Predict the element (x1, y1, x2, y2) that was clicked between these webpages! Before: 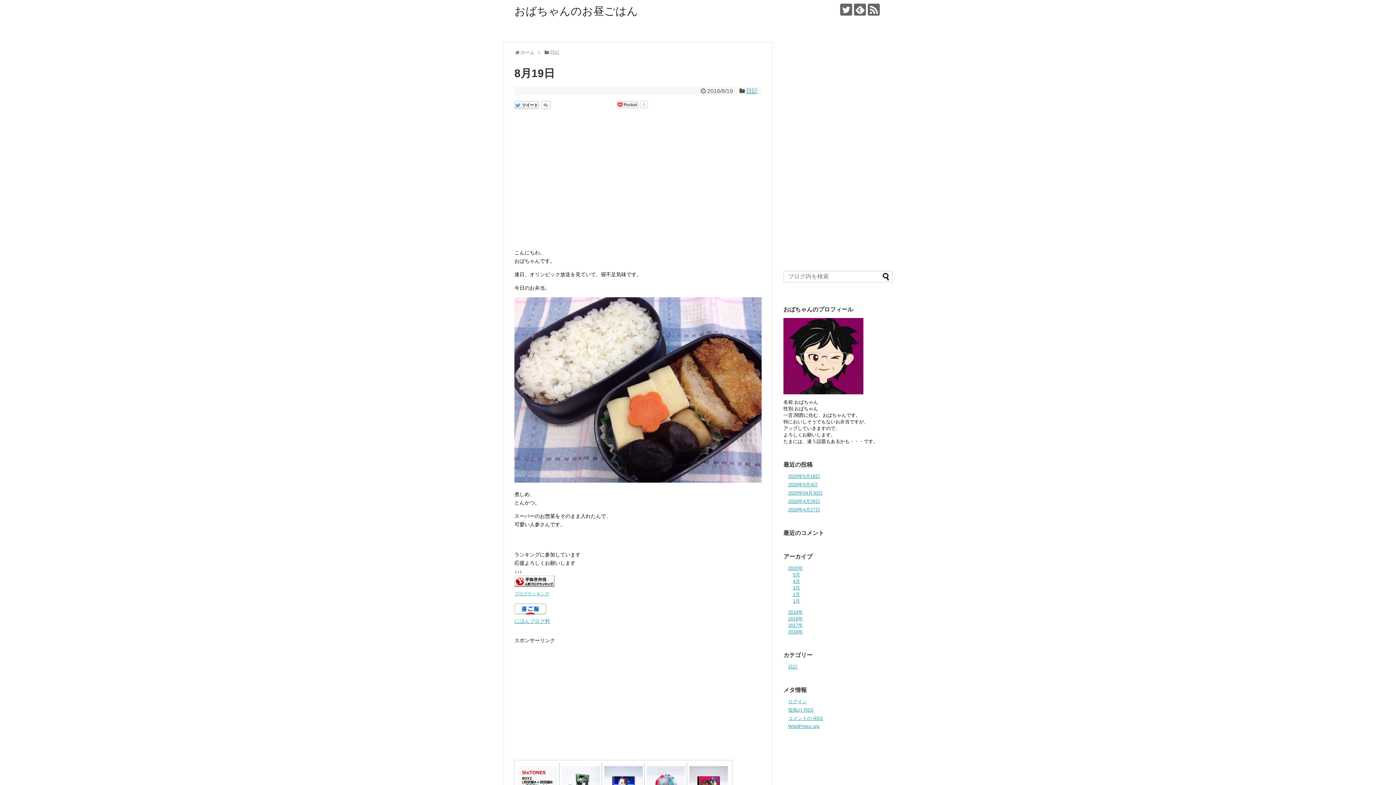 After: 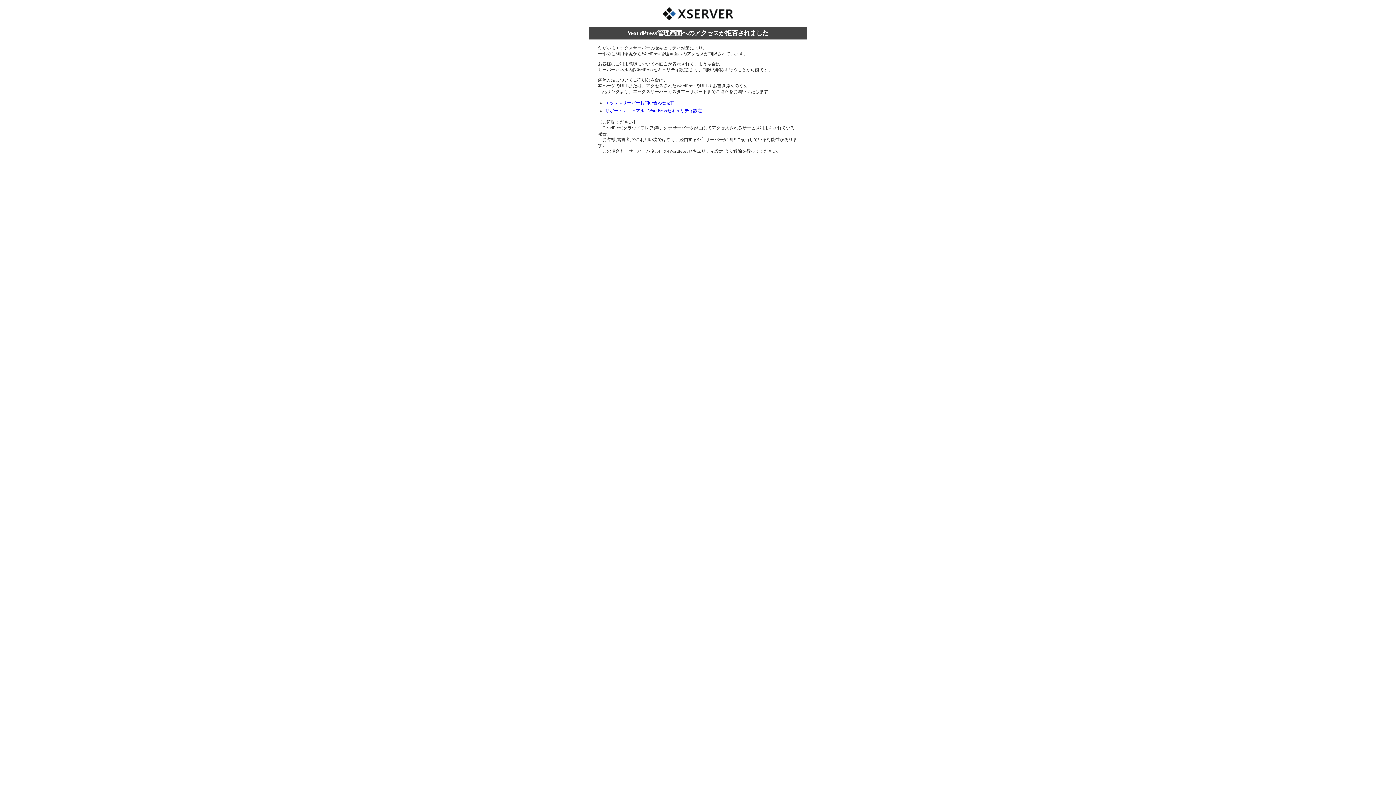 Action: bbox: (788, 699, 807, 704) label: ログイン